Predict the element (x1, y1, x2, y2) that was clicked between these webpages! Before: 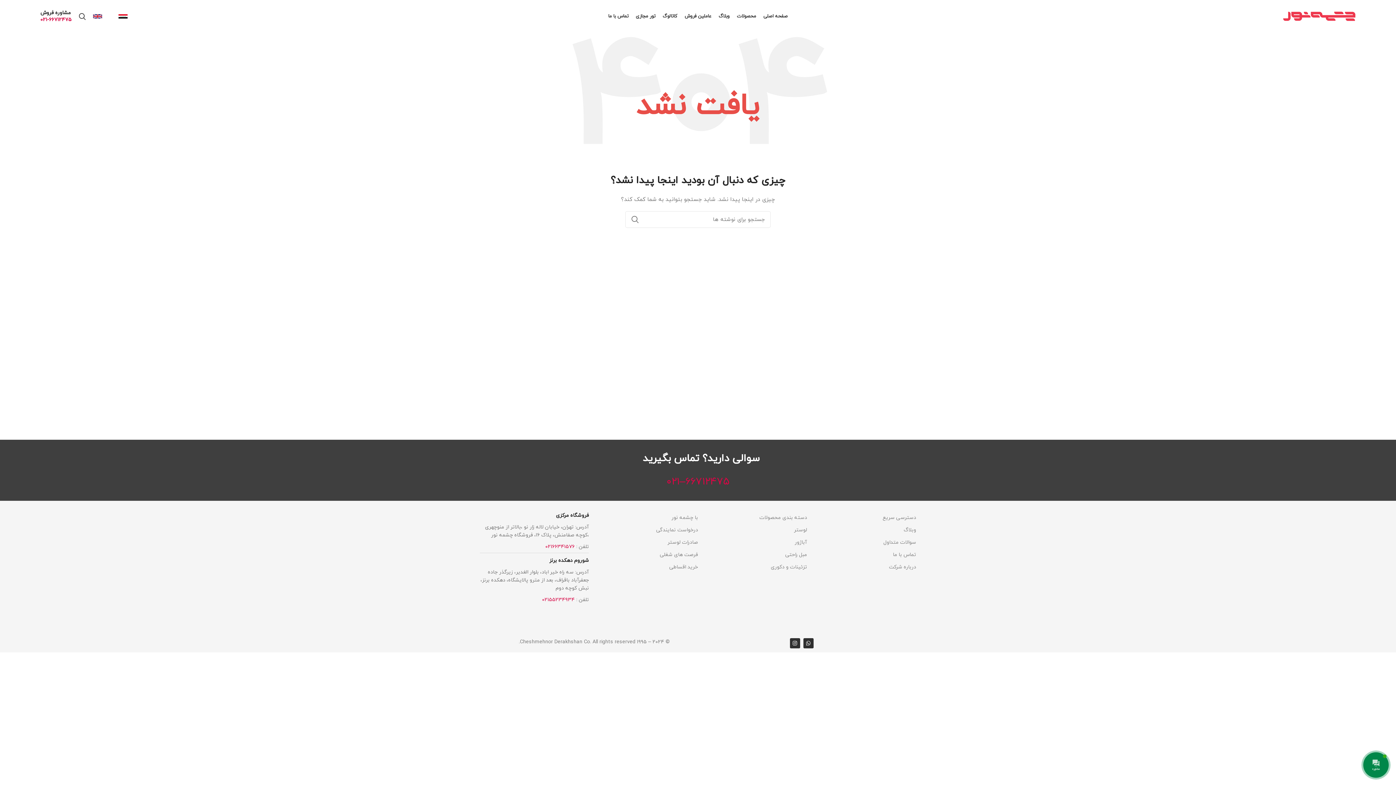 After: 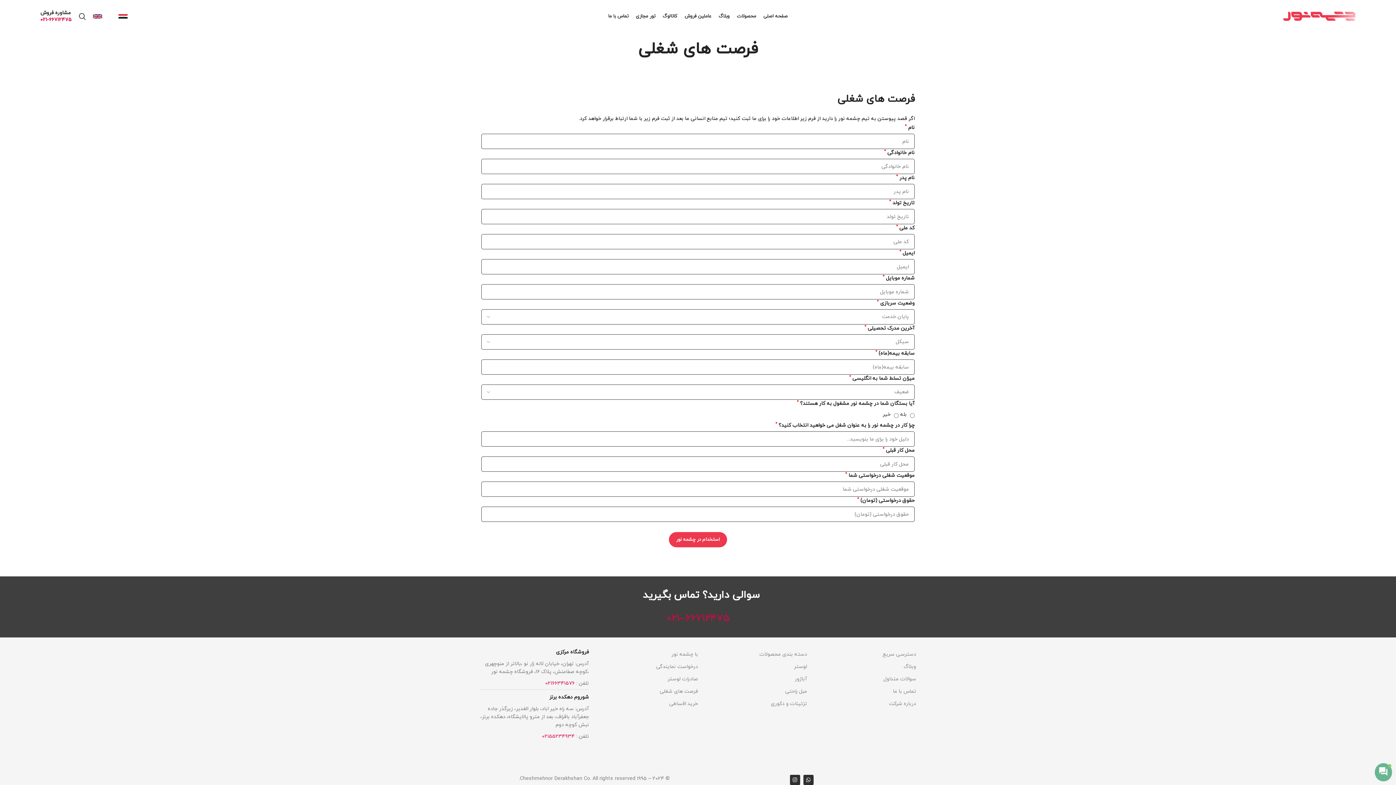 Action: bbox: (589, 549, 698, 561) label: فرصت های شغلی